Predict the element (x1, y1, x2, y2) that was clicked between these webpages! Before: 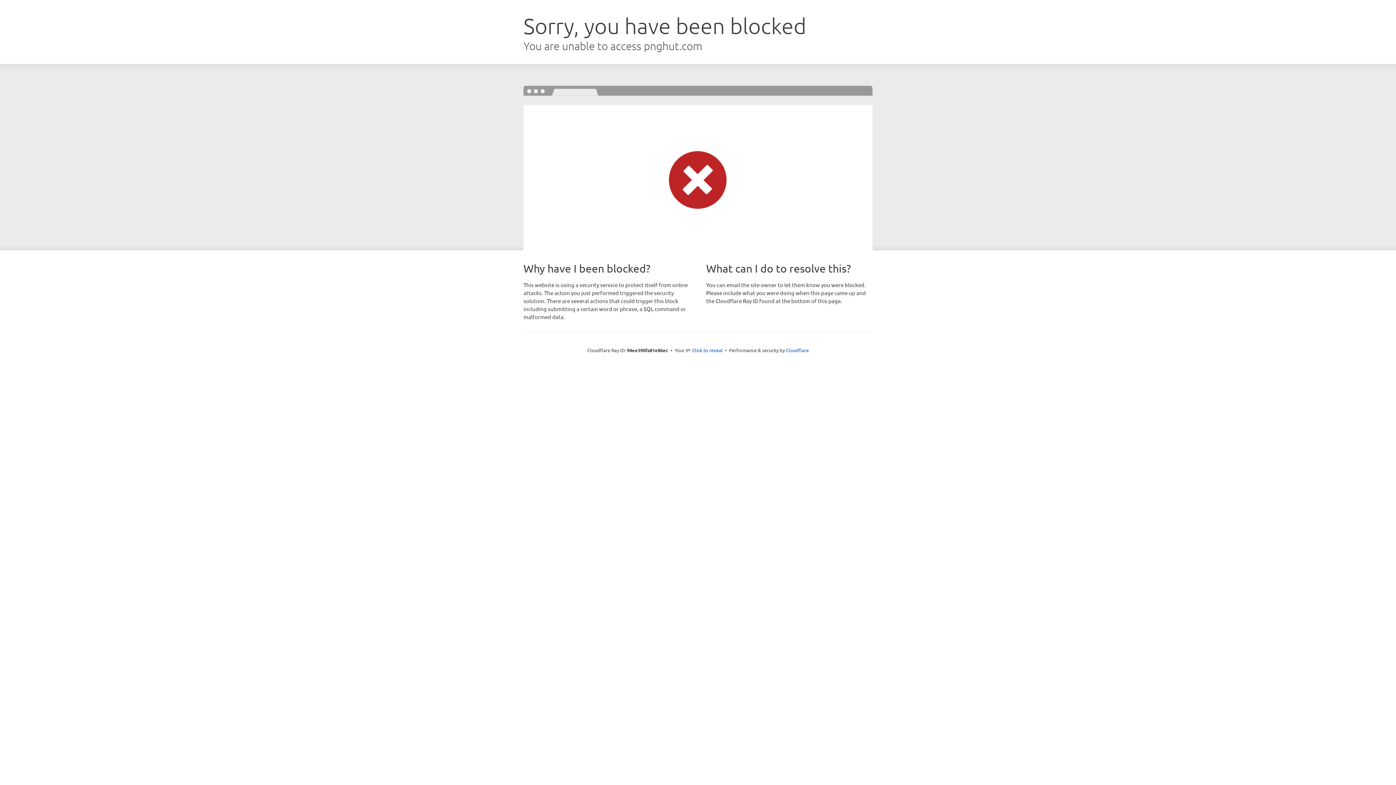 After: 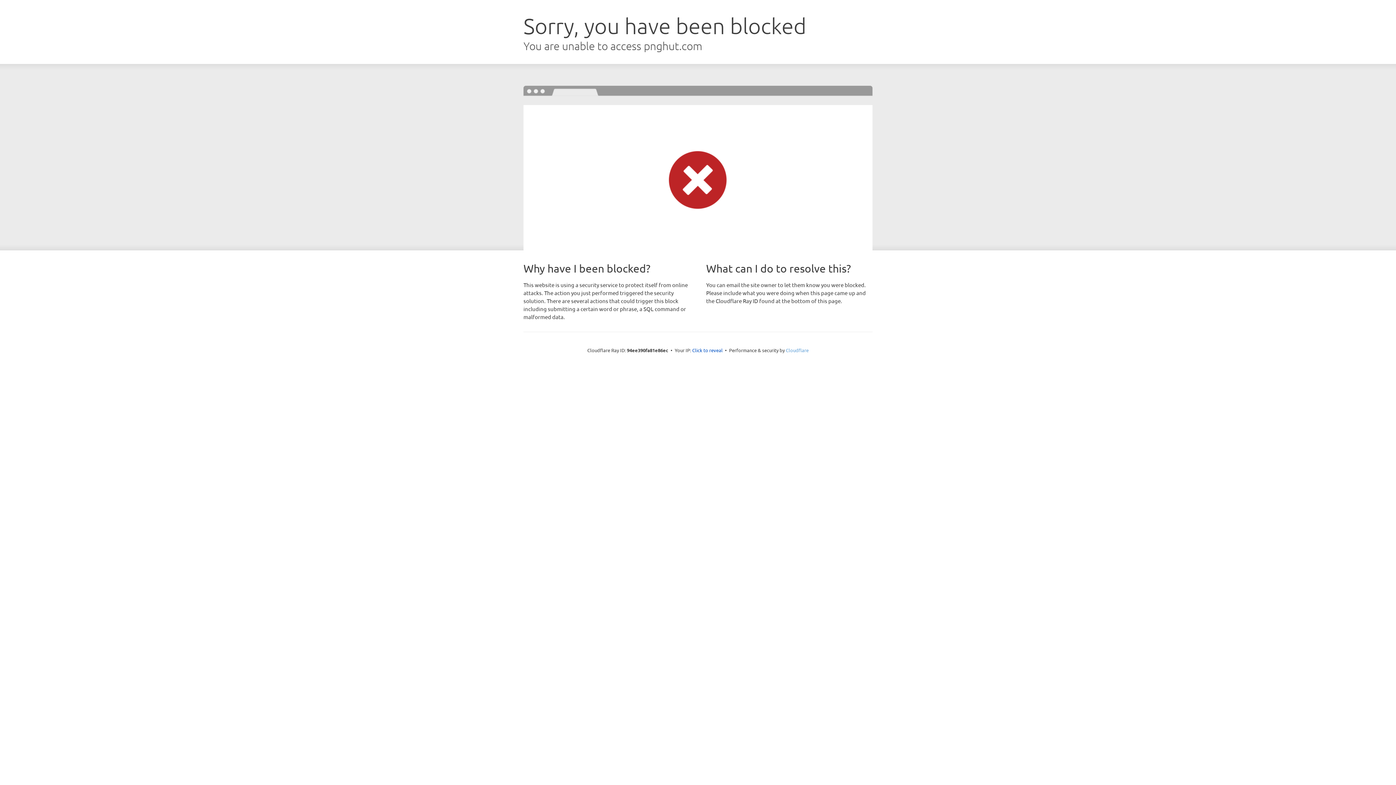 Action: bbox: (786, 347, 808, 353) label: Cloudflare